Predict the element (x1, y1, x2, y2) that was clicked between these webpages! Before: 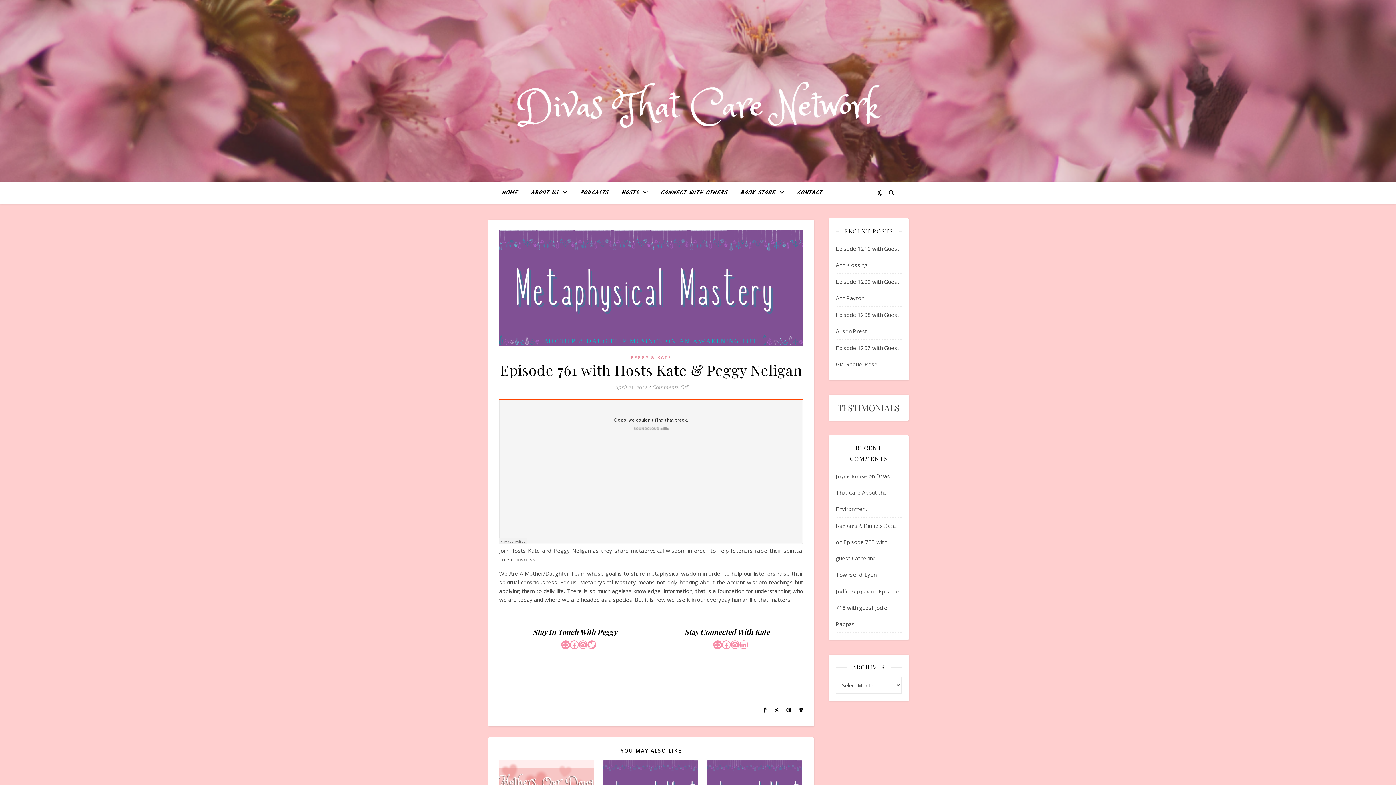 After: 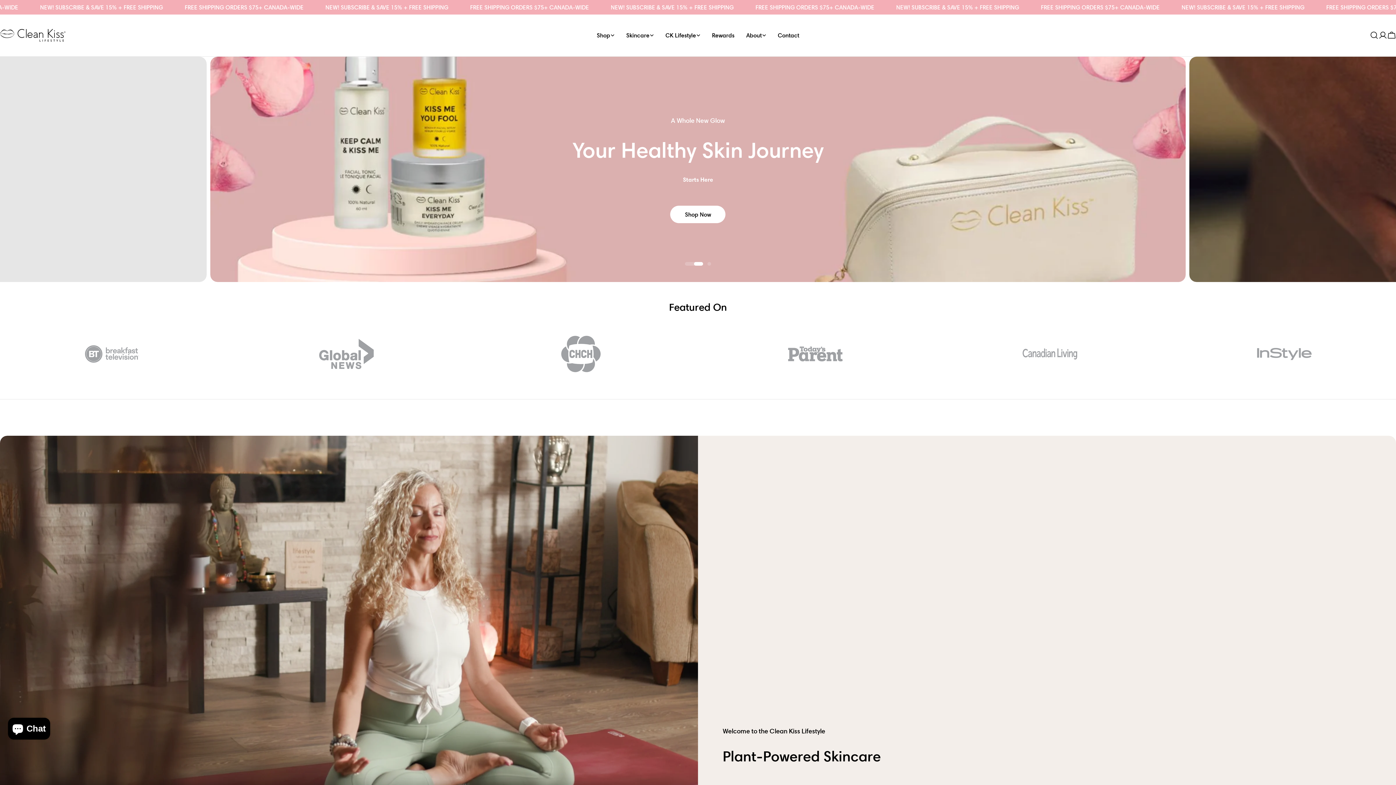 Action: label: Jodie Pappas bbox: (836, 588, 869, 595)